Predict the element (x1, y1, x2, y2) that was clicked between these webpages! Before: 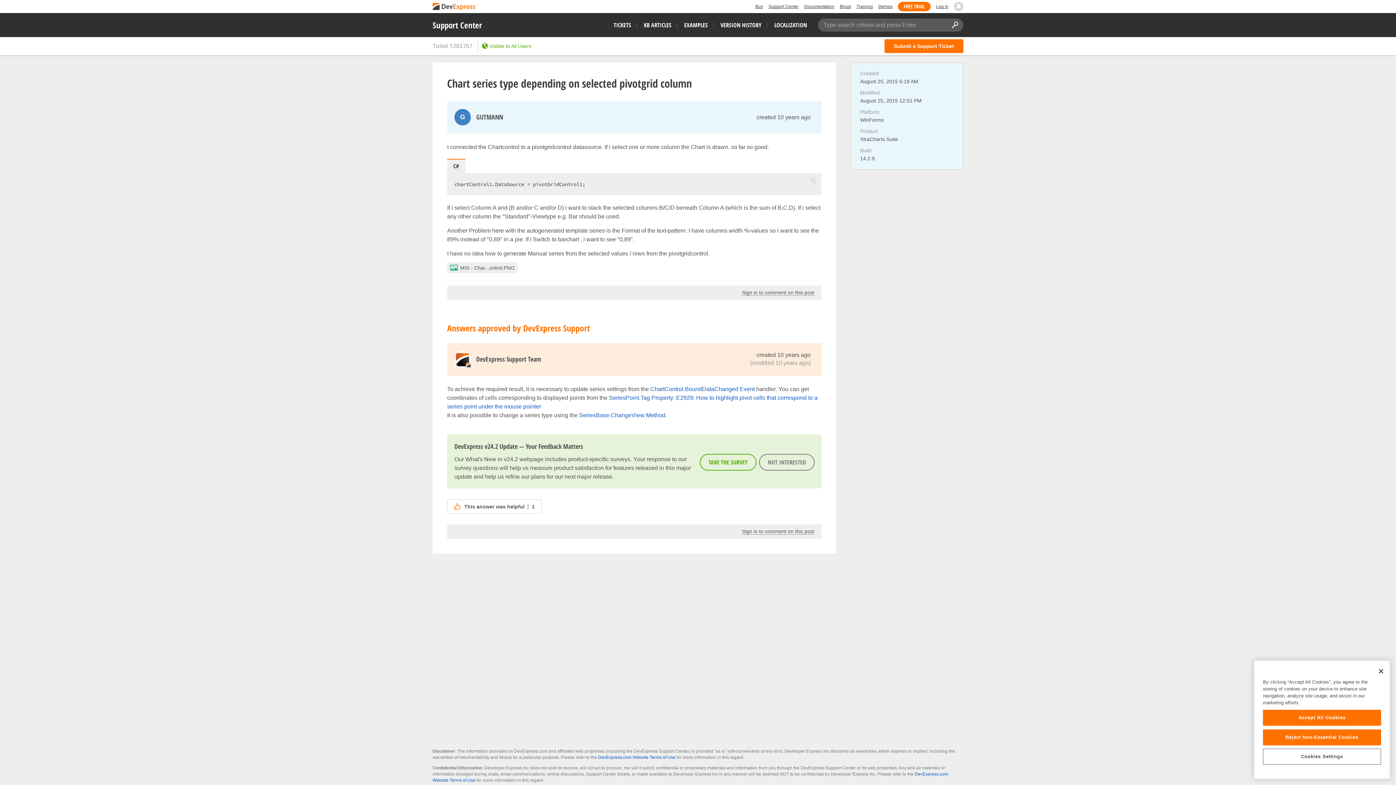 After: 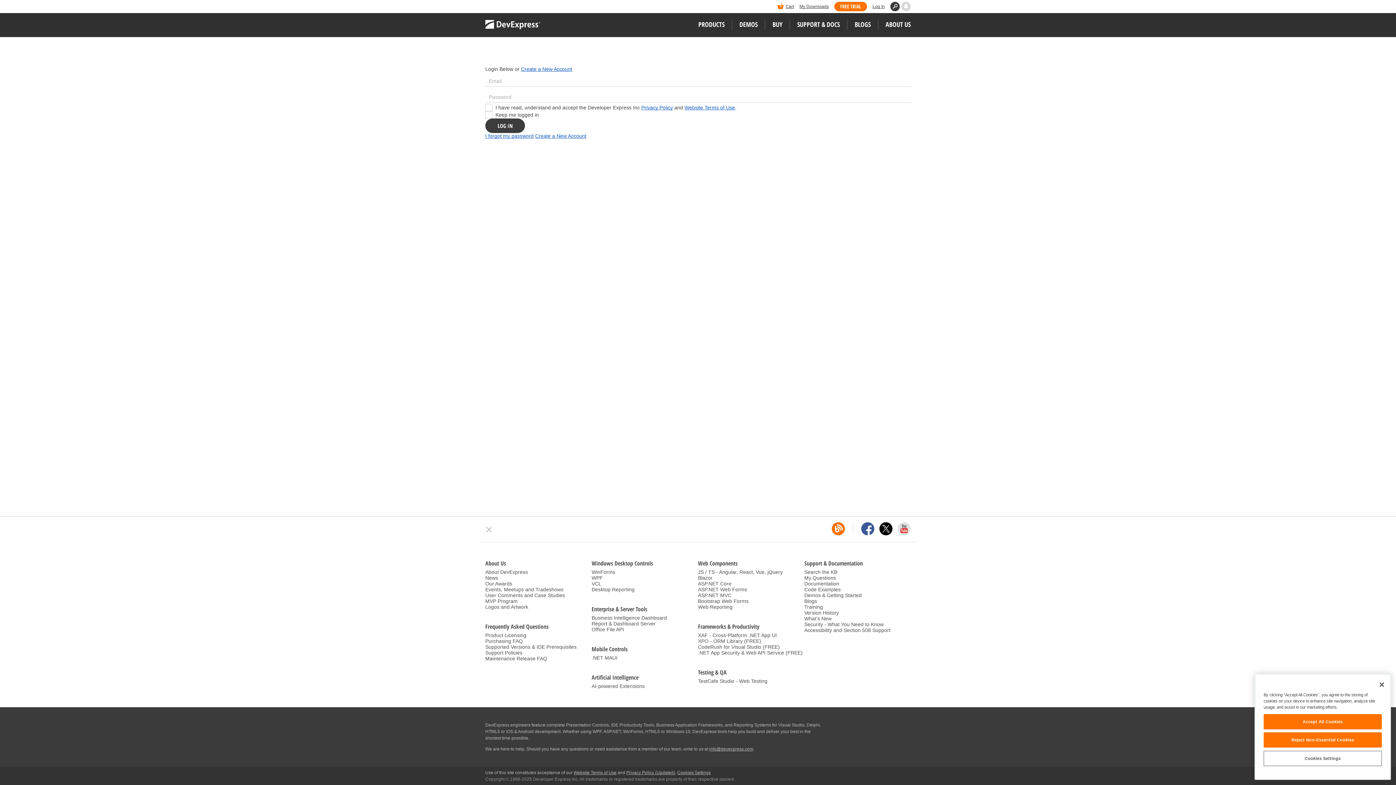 Action: label: Submit a Support Ticket bbox: (884, 39, 963, 53)